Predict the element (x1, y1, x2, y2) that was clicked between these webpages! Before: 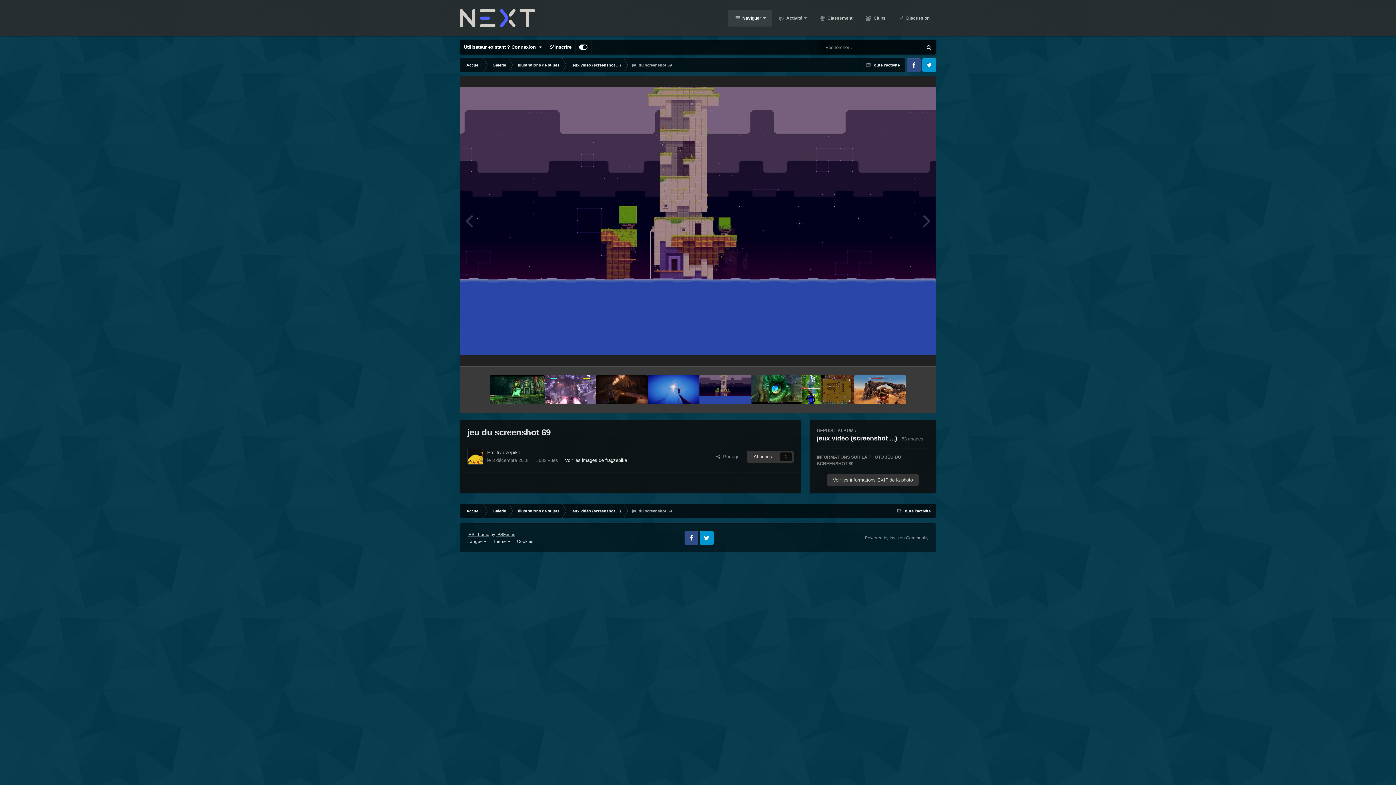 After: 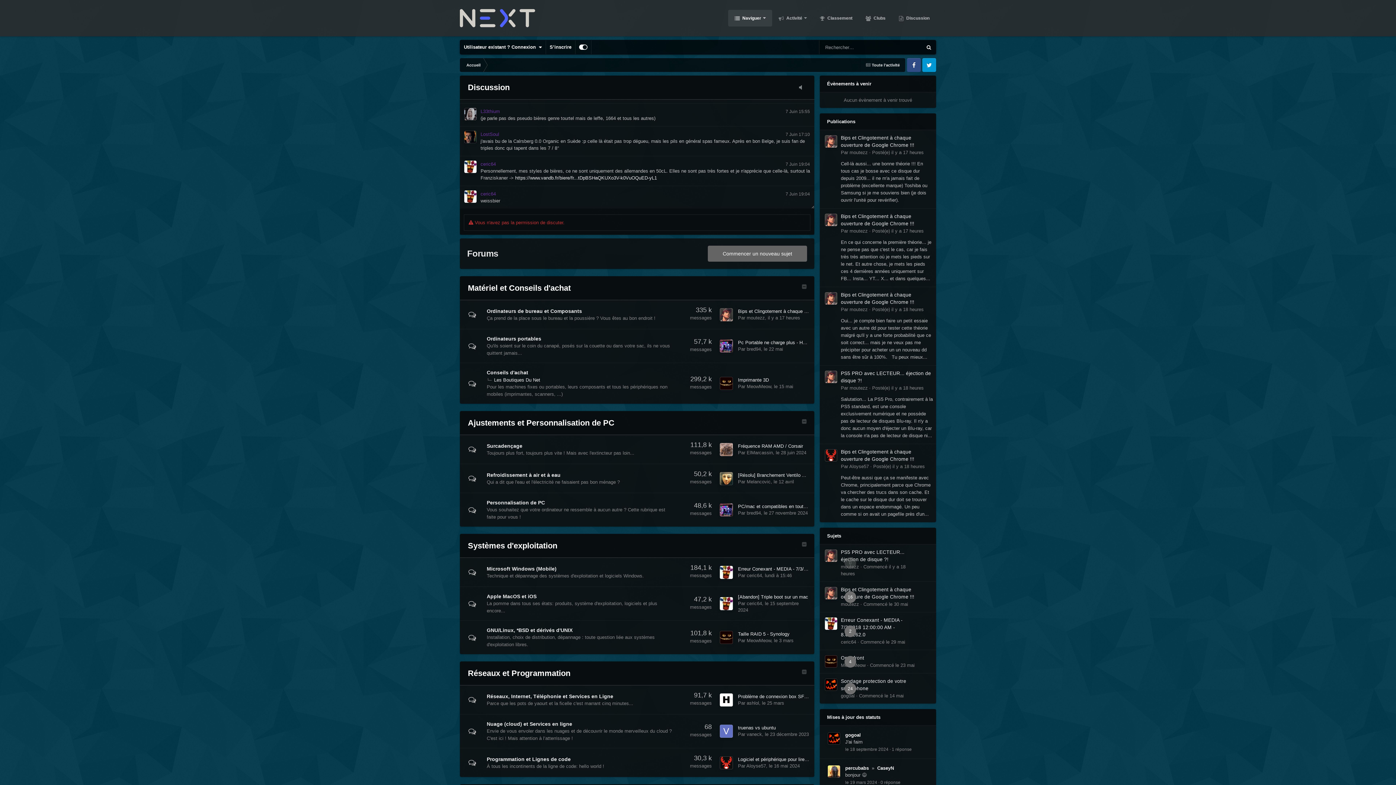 Action: bbox: (460, 0, 535, 36)